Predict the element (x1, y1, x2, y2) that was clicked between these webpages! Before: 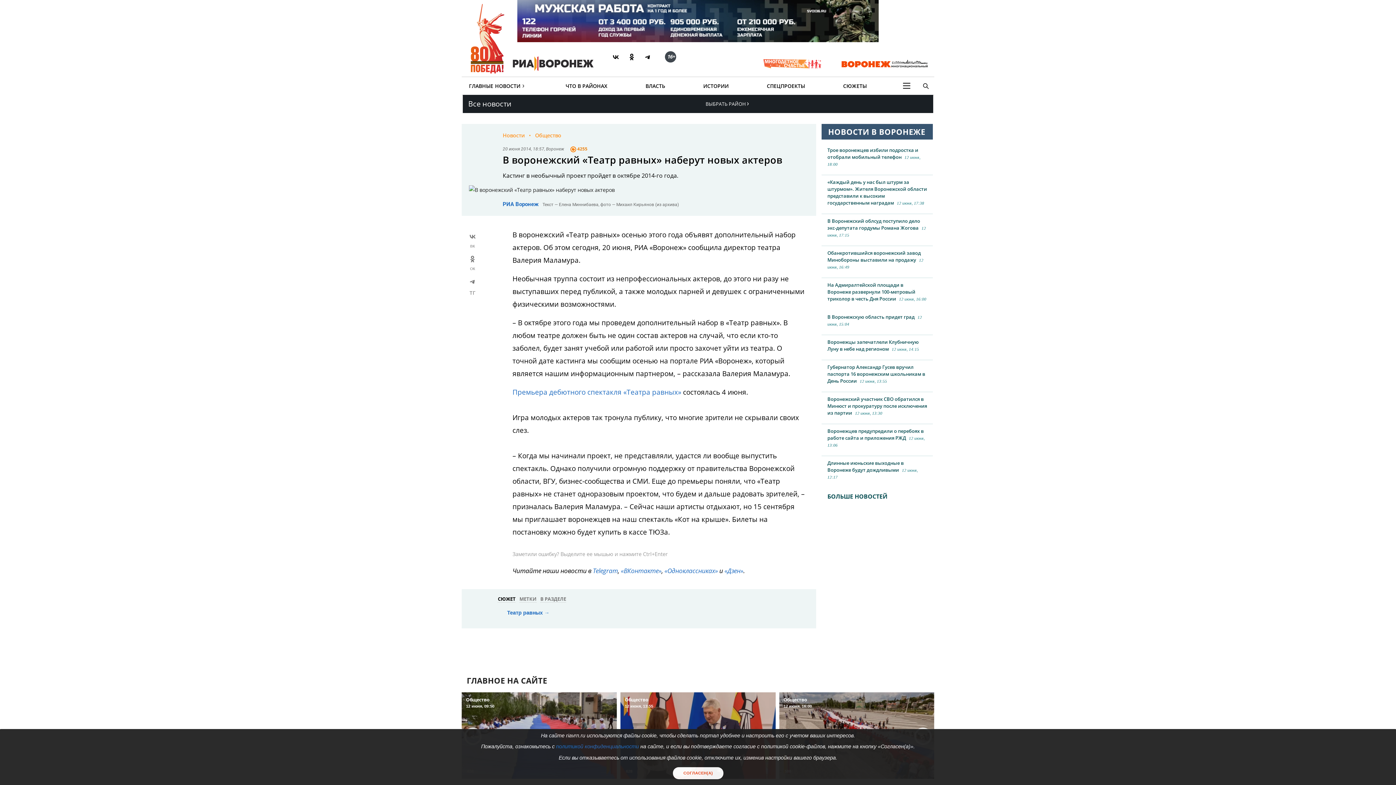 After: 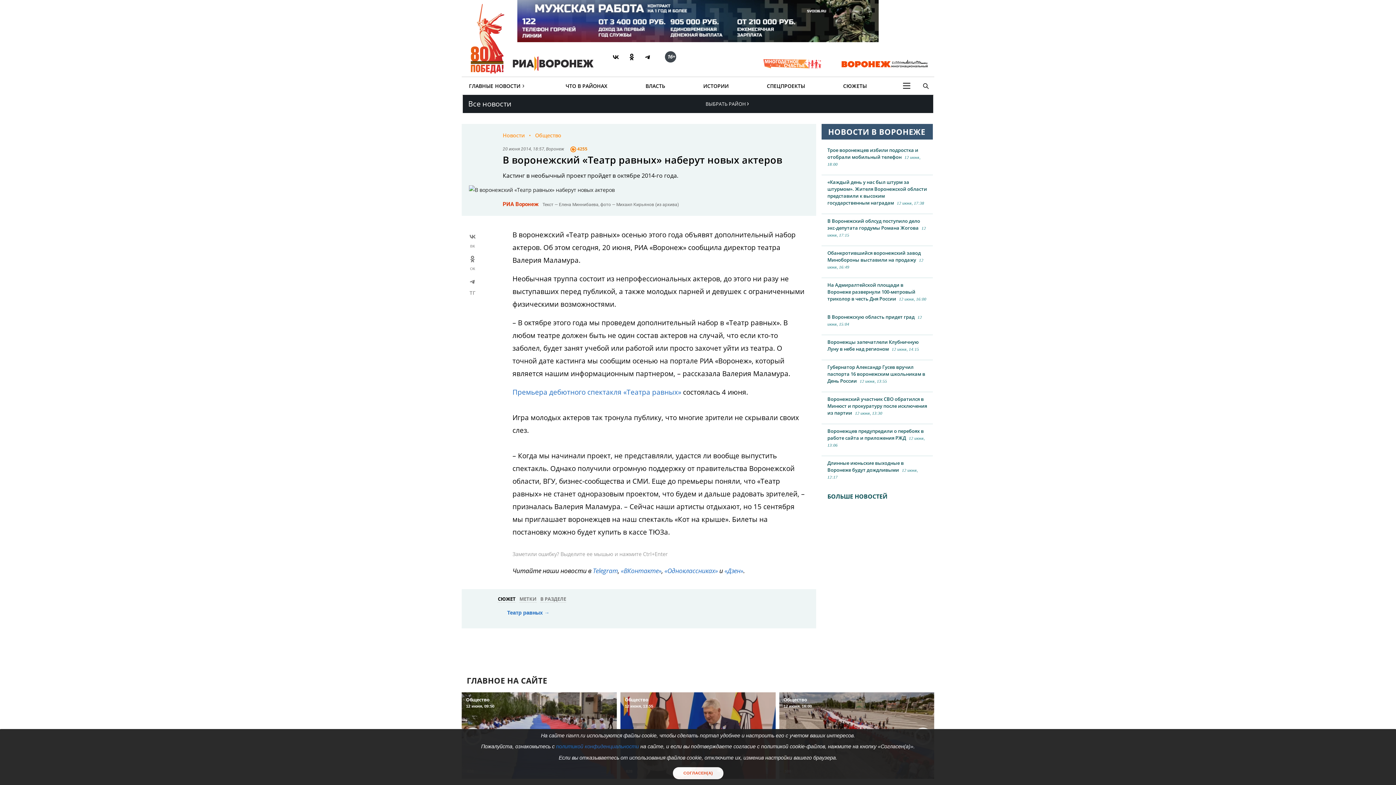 Action: label: РИА Воронеж bbox: (502, 201, 538, 207)